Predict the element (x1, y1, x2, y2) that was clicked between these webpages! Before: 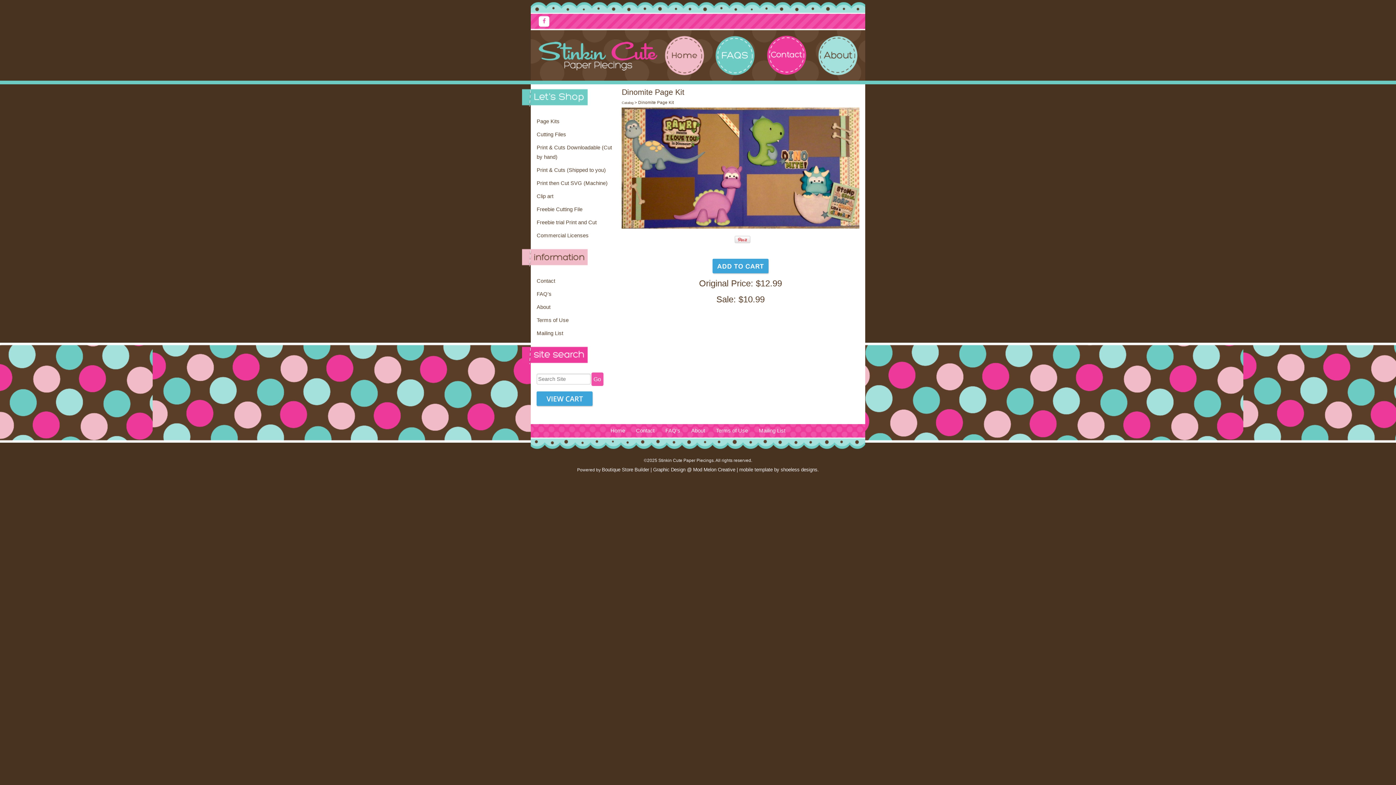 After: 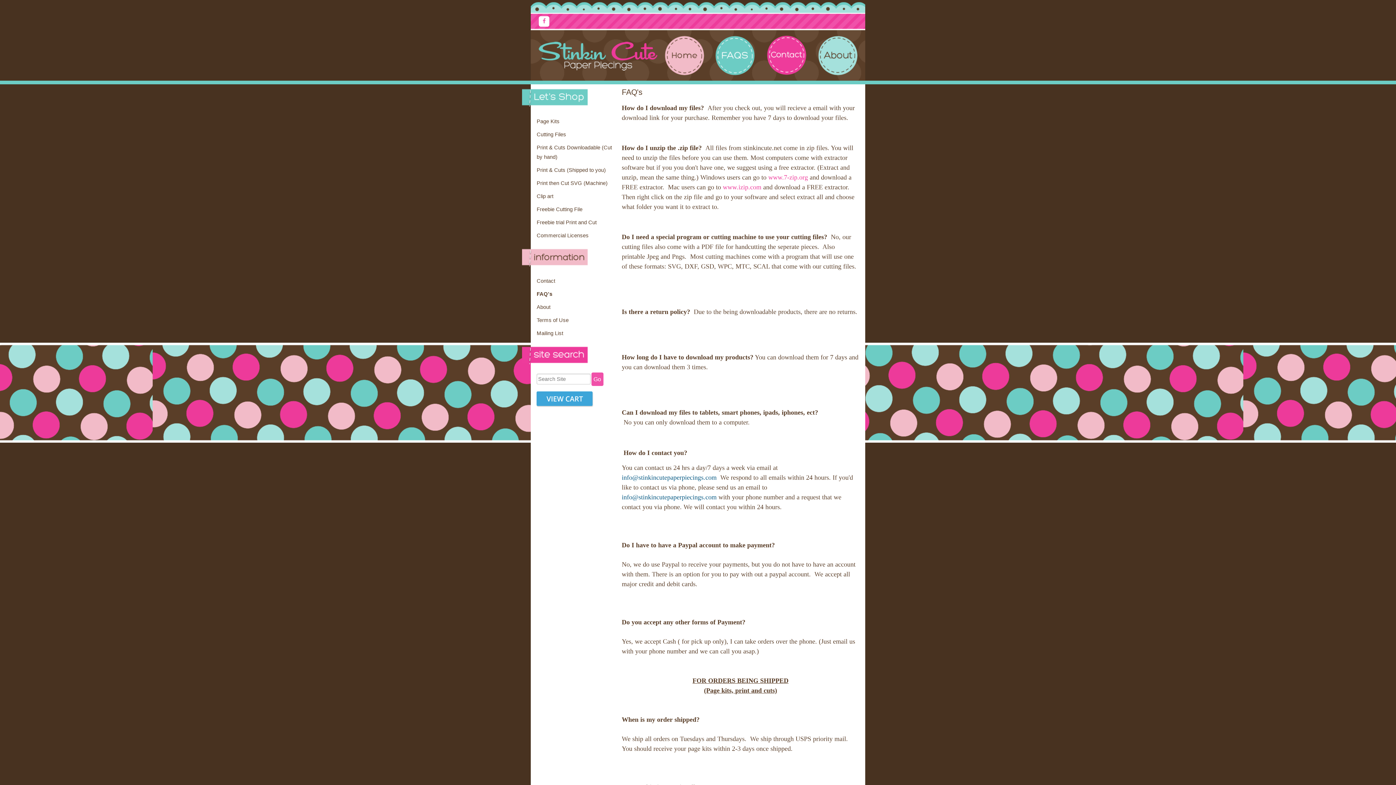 Action: label: FAQ's bbox: (536, 289, 551, 298)